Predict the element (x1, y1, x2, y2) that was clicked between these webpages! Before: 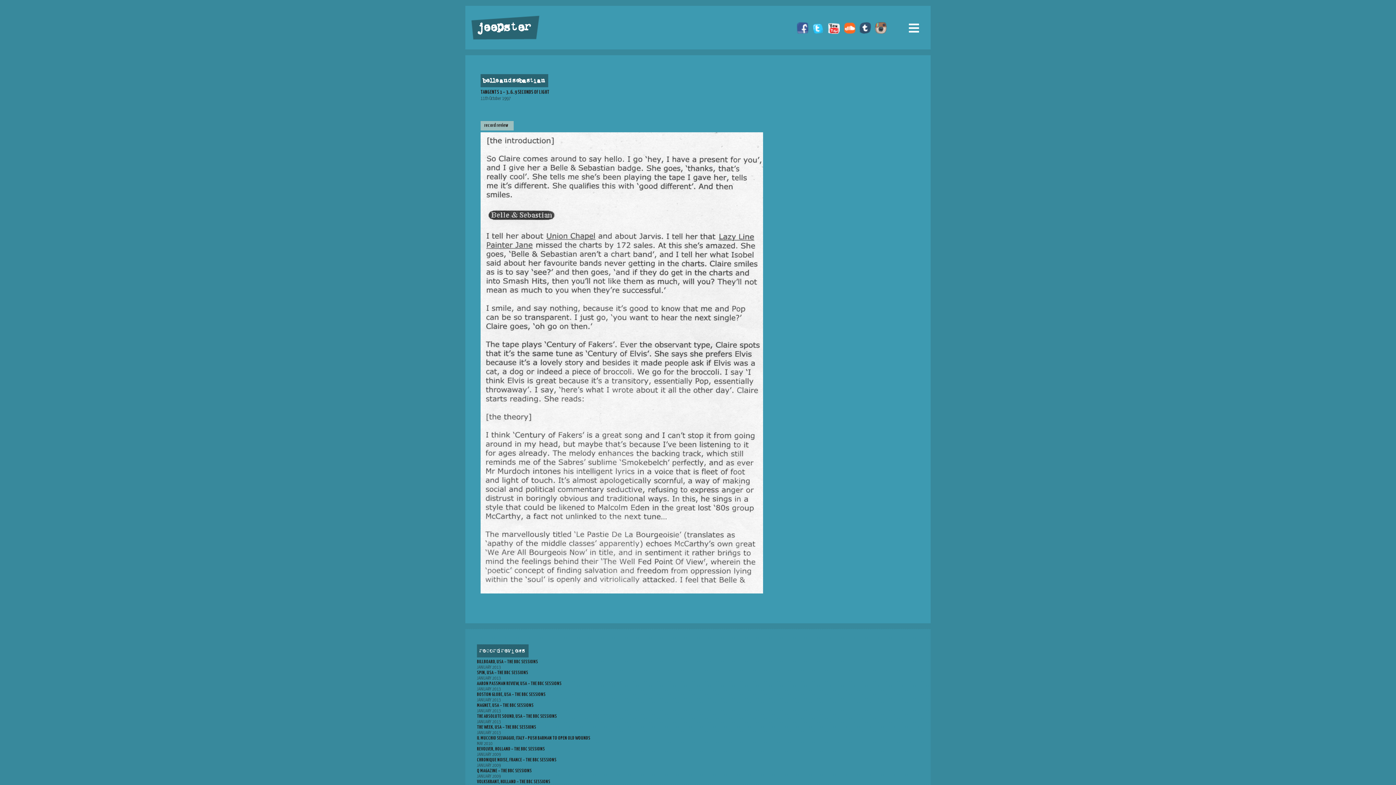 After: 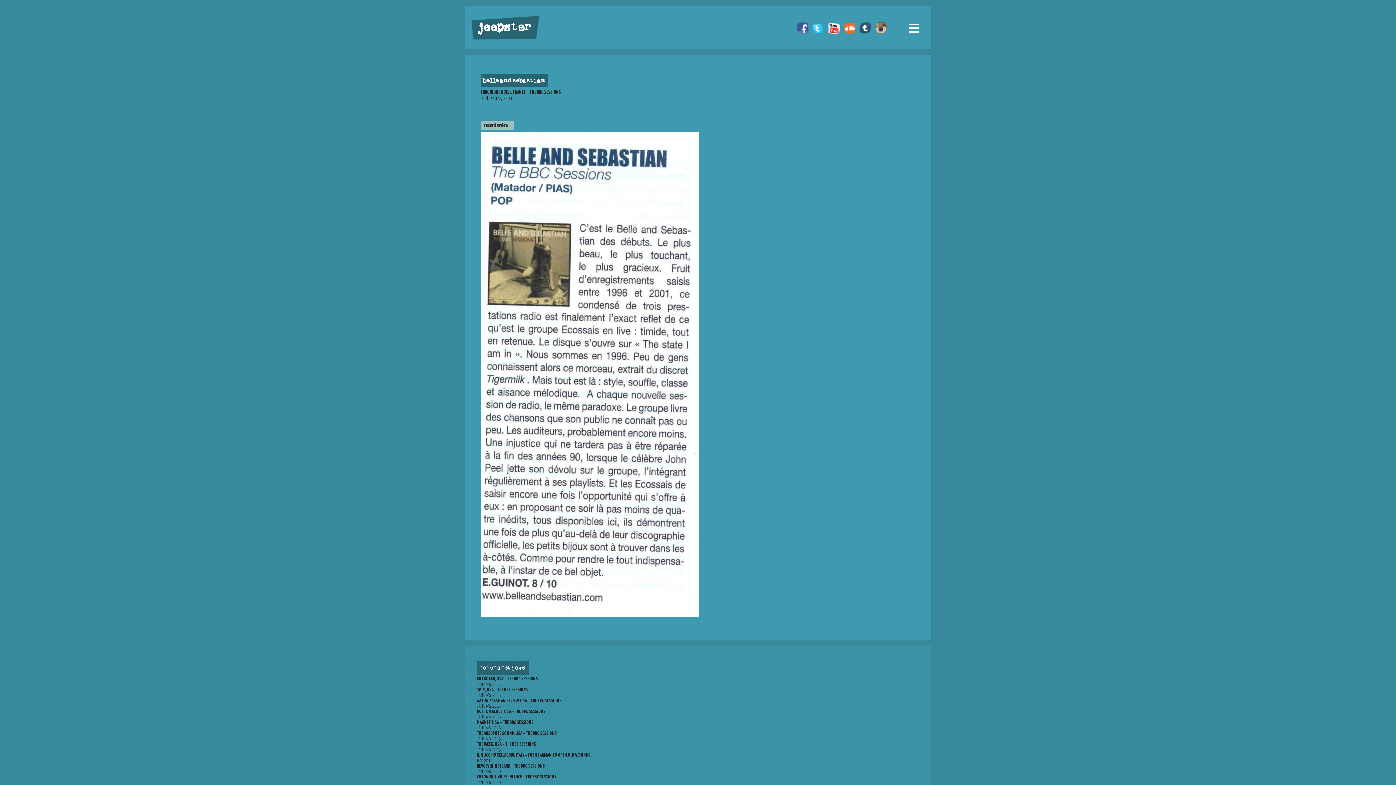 Action: bbox: (477, 757, 919, 768) label: CHRONIQUE NOISE, FRANCE – THE BBC SESSIONS
JANUARY 2009